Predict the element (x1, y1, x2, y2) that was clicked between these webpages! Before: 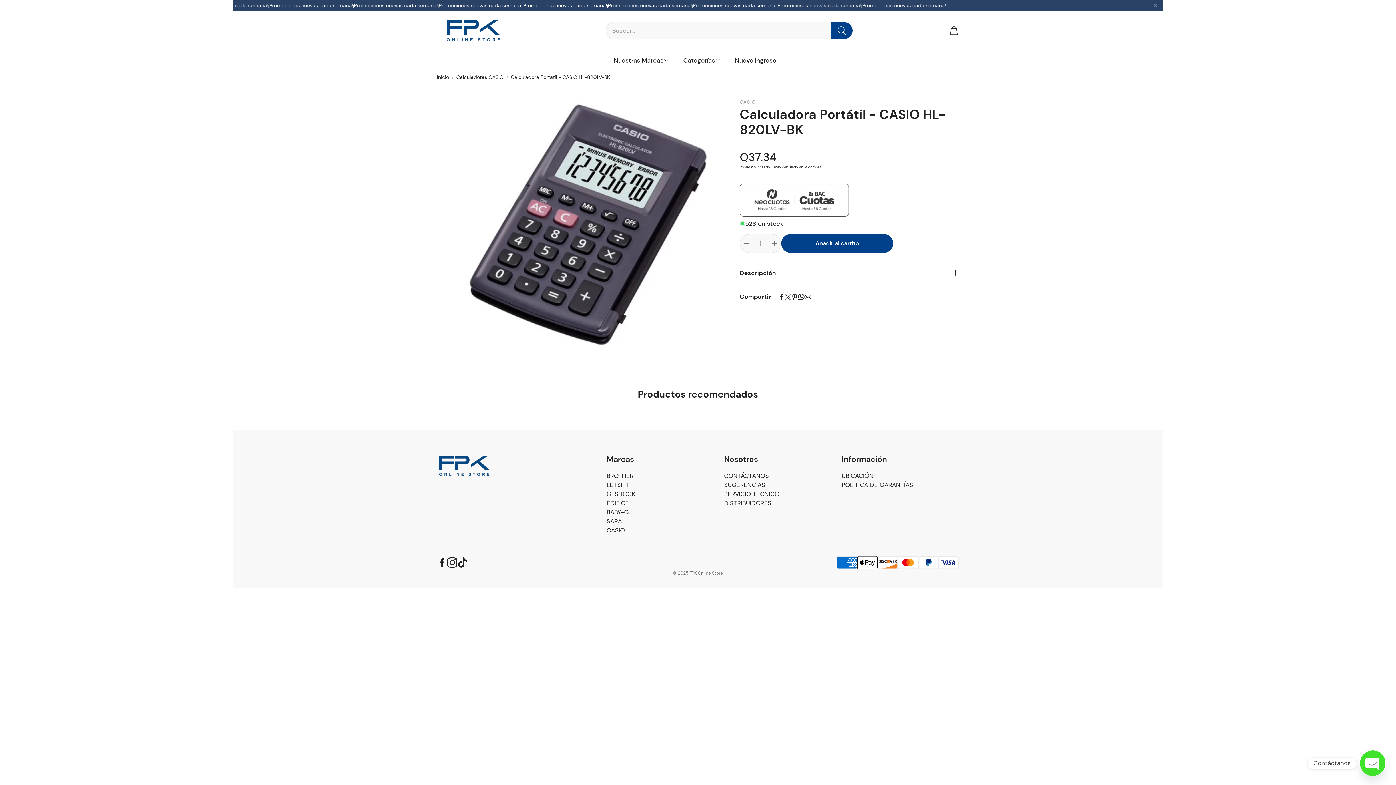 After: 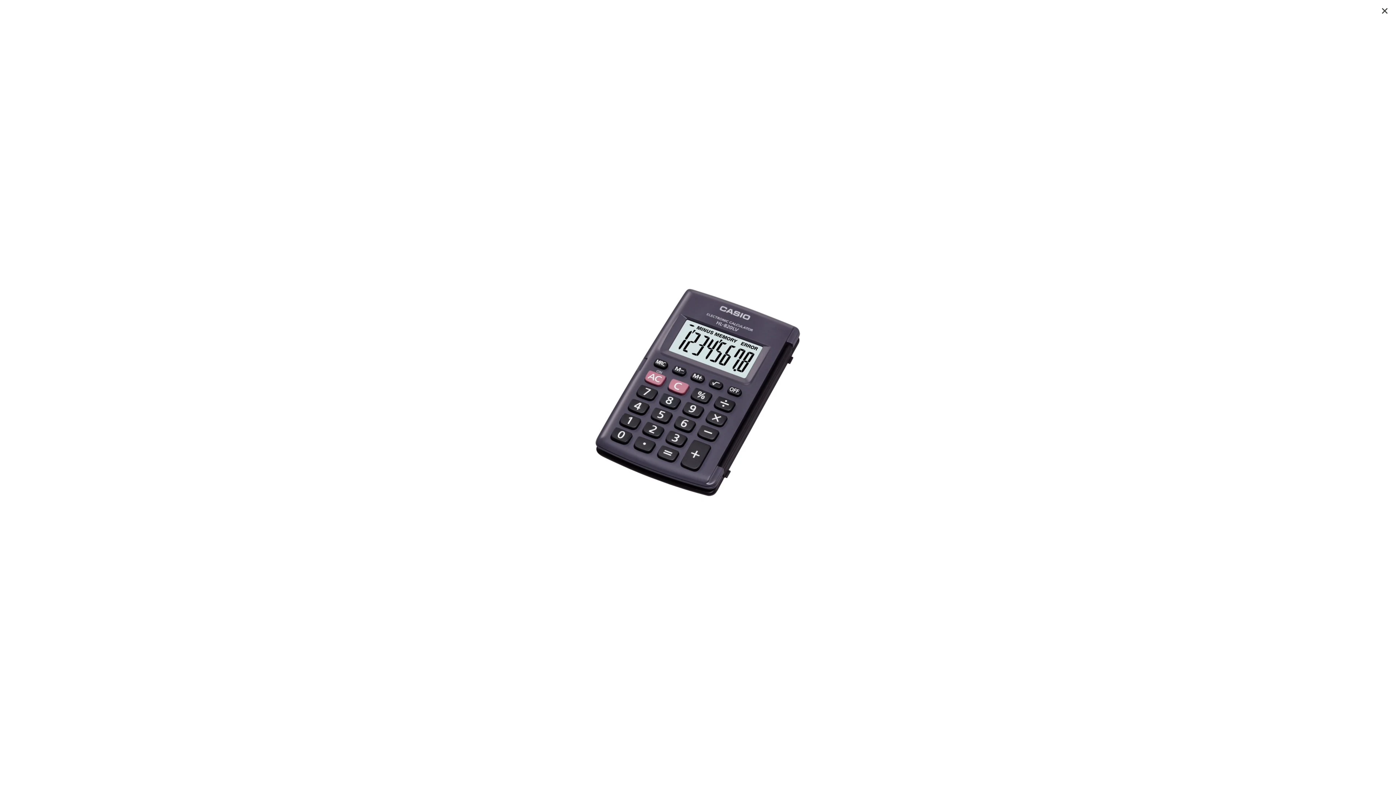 Action: bbox: (437, 98, 740, 351)